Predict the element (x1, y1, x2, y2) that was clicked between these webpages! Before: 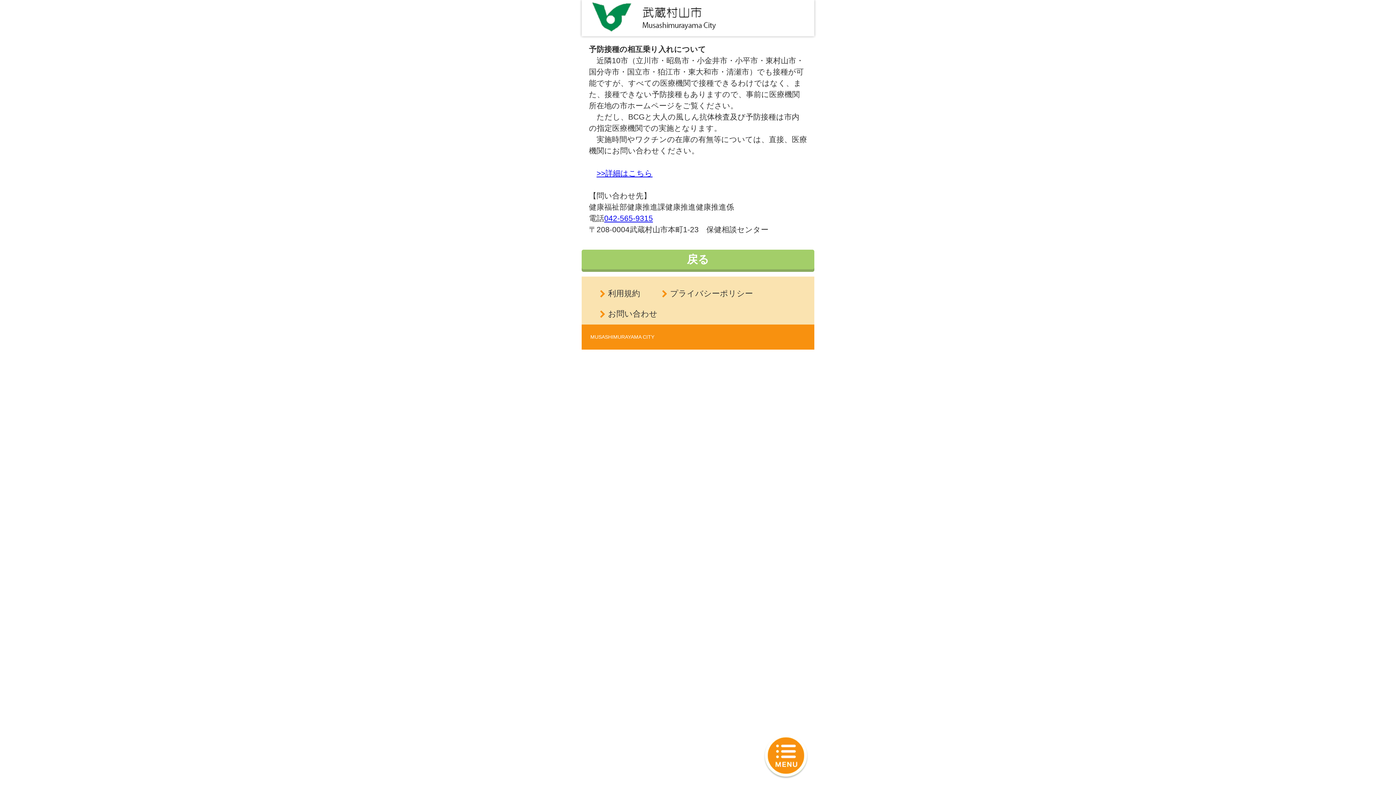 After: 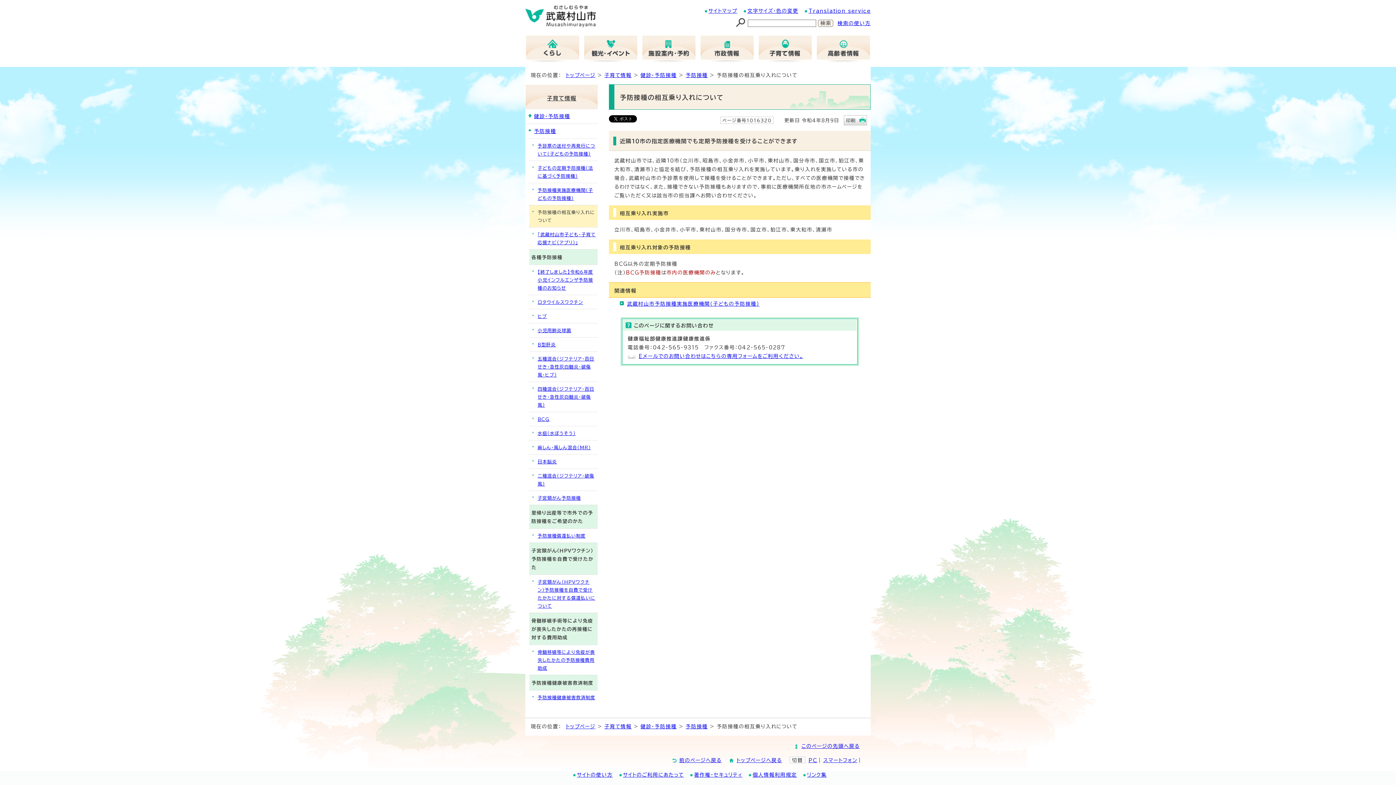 Action: label: >>詳細はこちら bbox: (596, 169, 652, 177)